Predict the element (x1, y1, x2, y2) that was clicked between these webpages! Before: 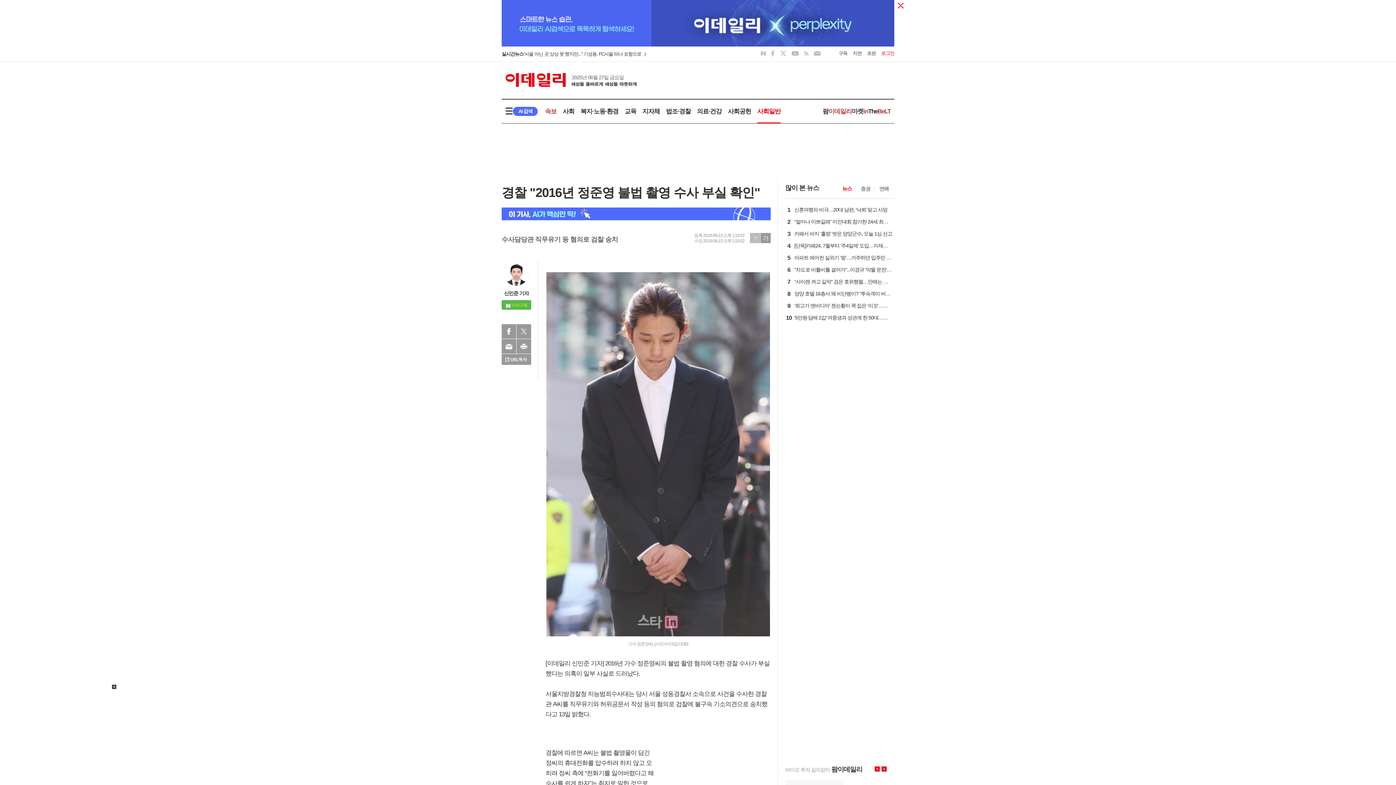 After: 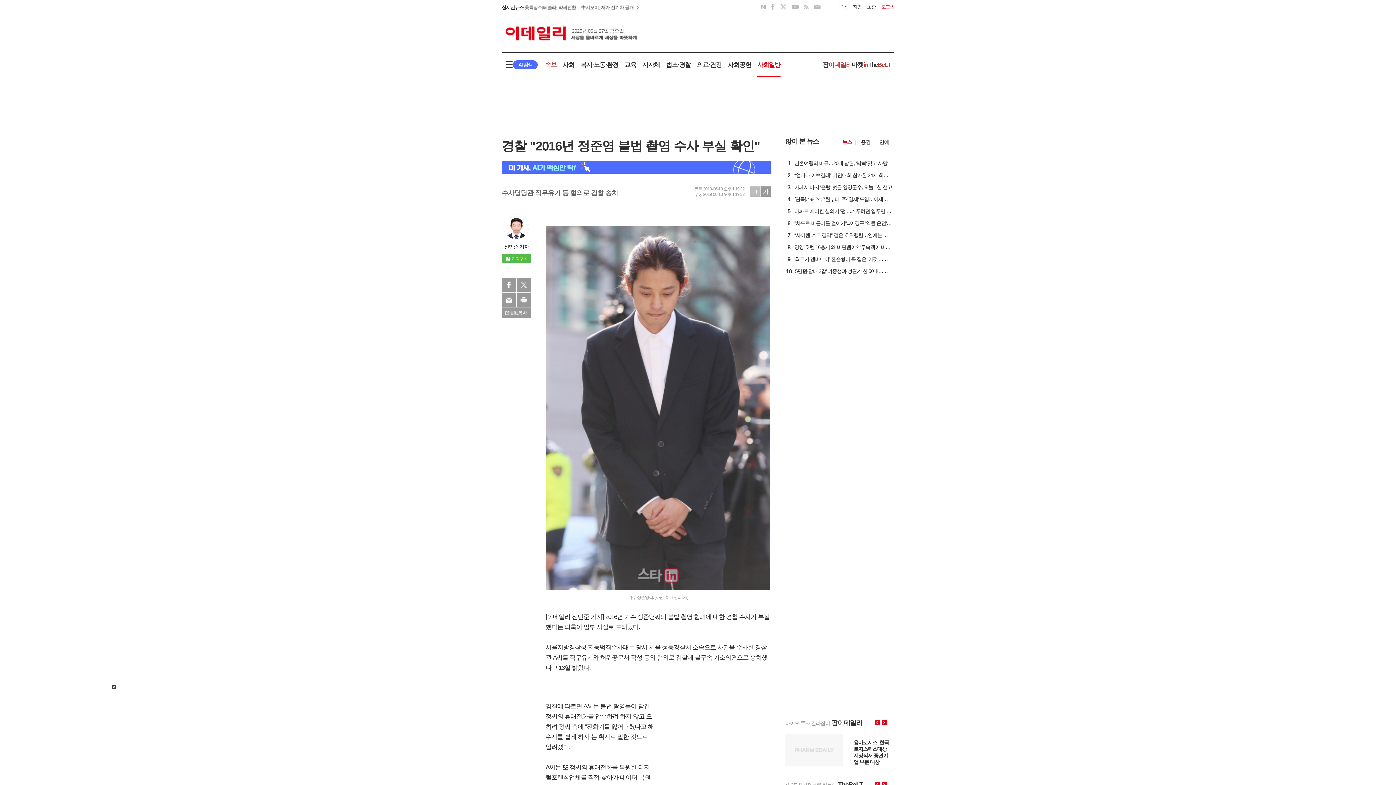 Action: label: 닫기 bbox: (896, 0, 905, 8)